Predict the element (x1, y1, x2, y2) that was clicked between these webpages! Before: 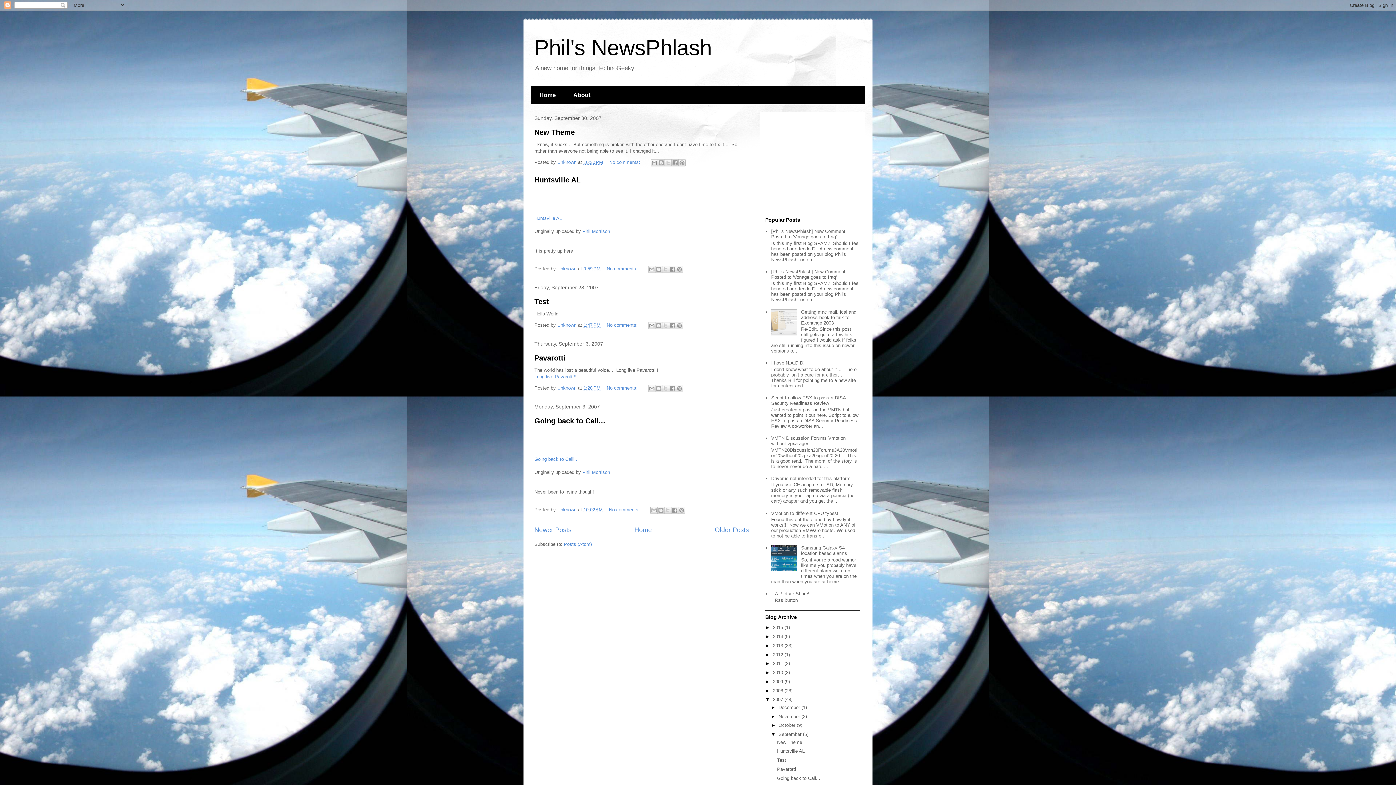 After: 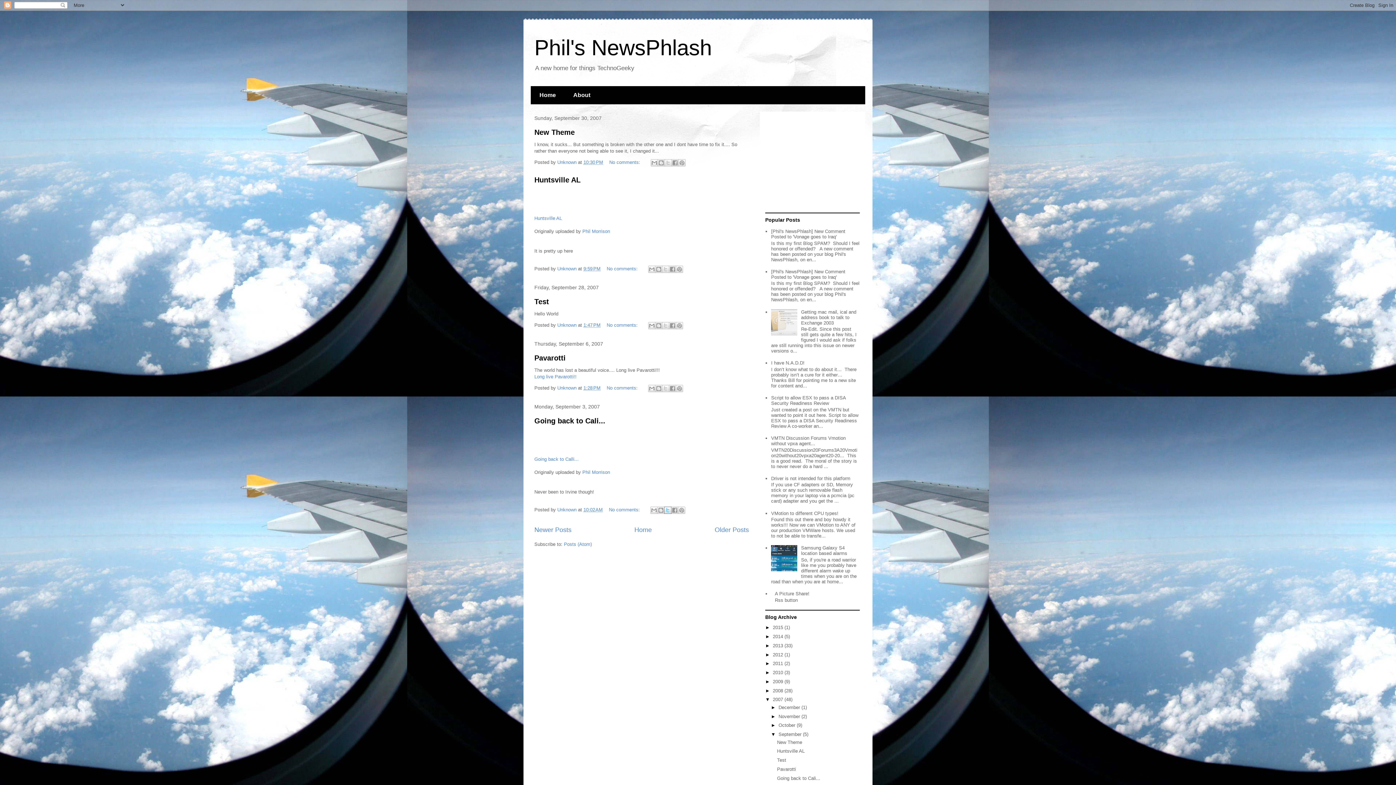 Action: bbox: (664, 506, 671, 514) label: Share to X